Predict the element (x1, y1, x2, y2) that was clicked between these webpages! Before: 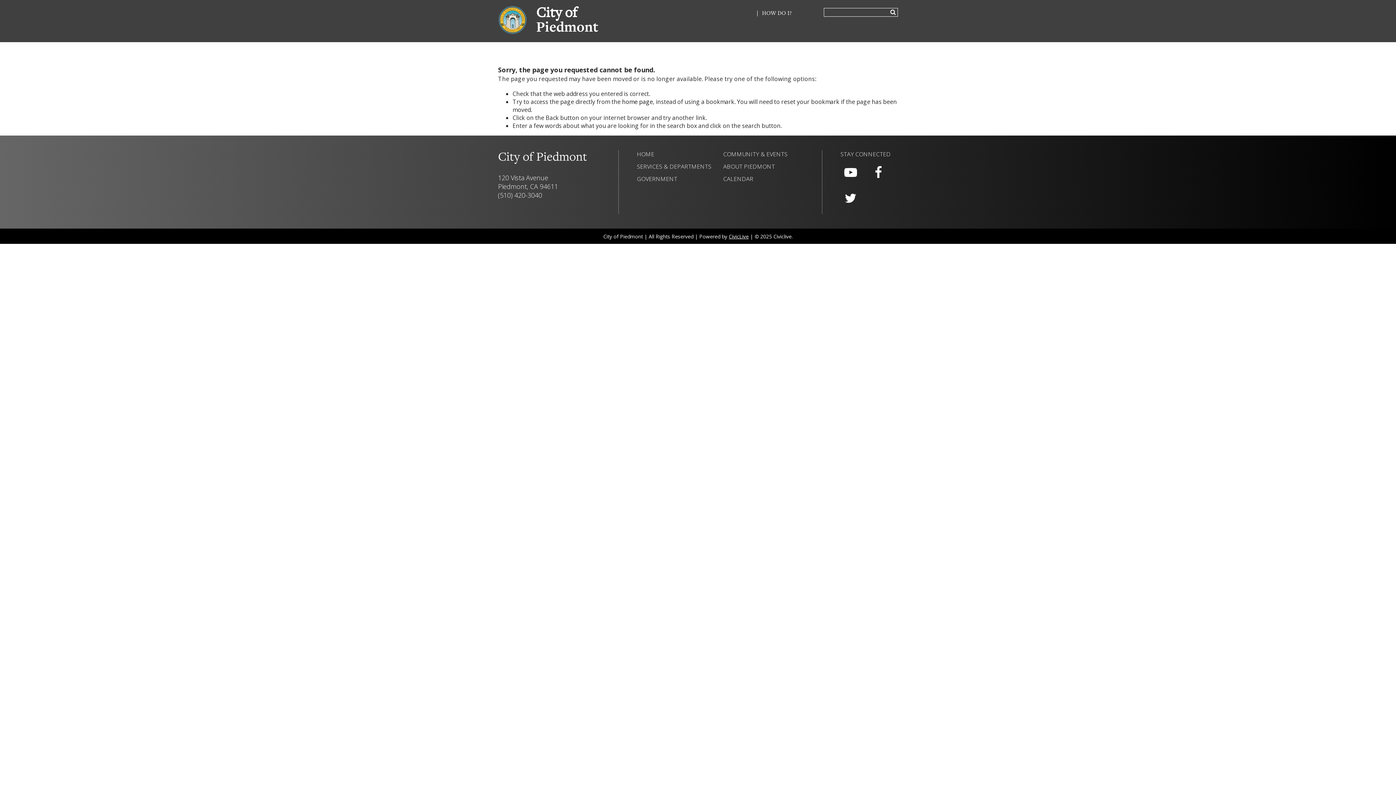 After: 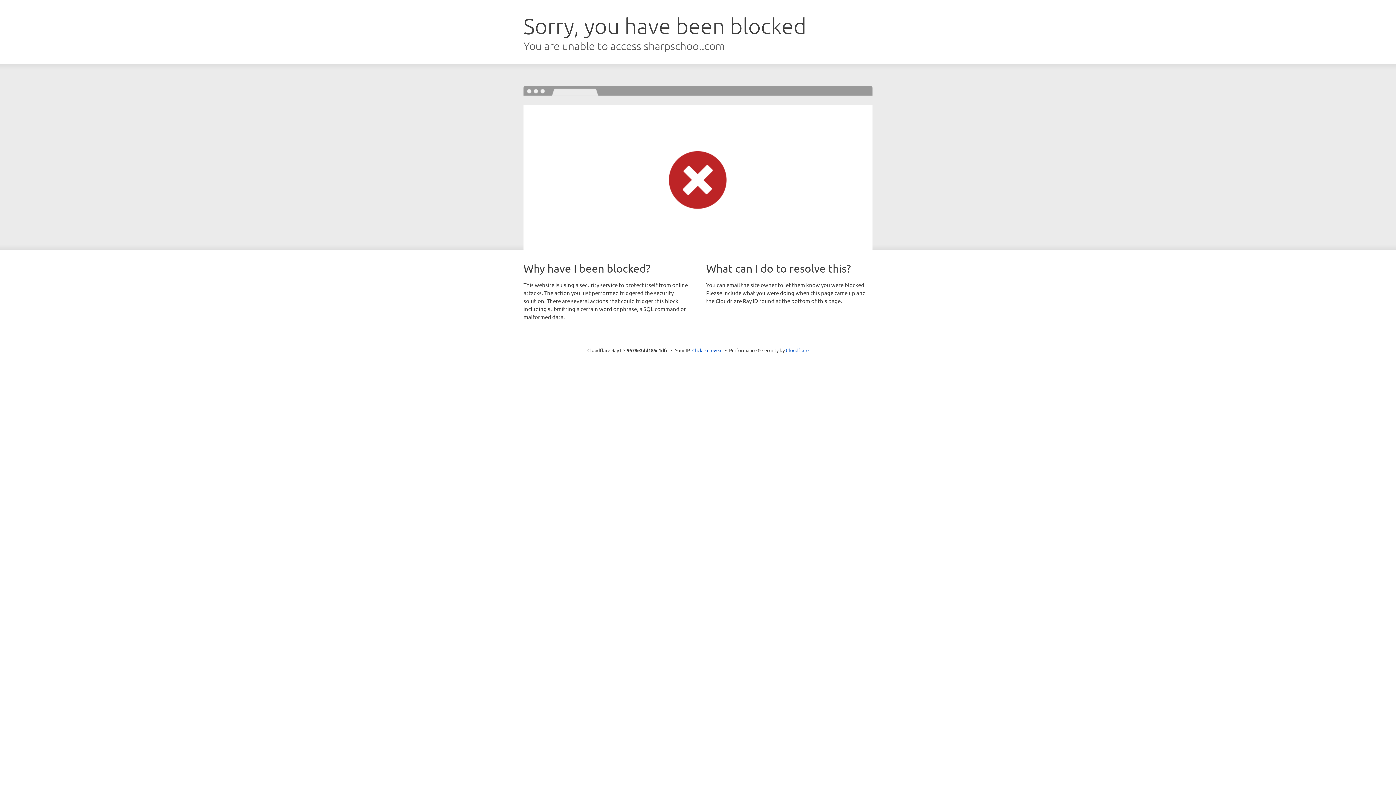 Action: label: CivicLive bbox: (728, 233, 748, 240)